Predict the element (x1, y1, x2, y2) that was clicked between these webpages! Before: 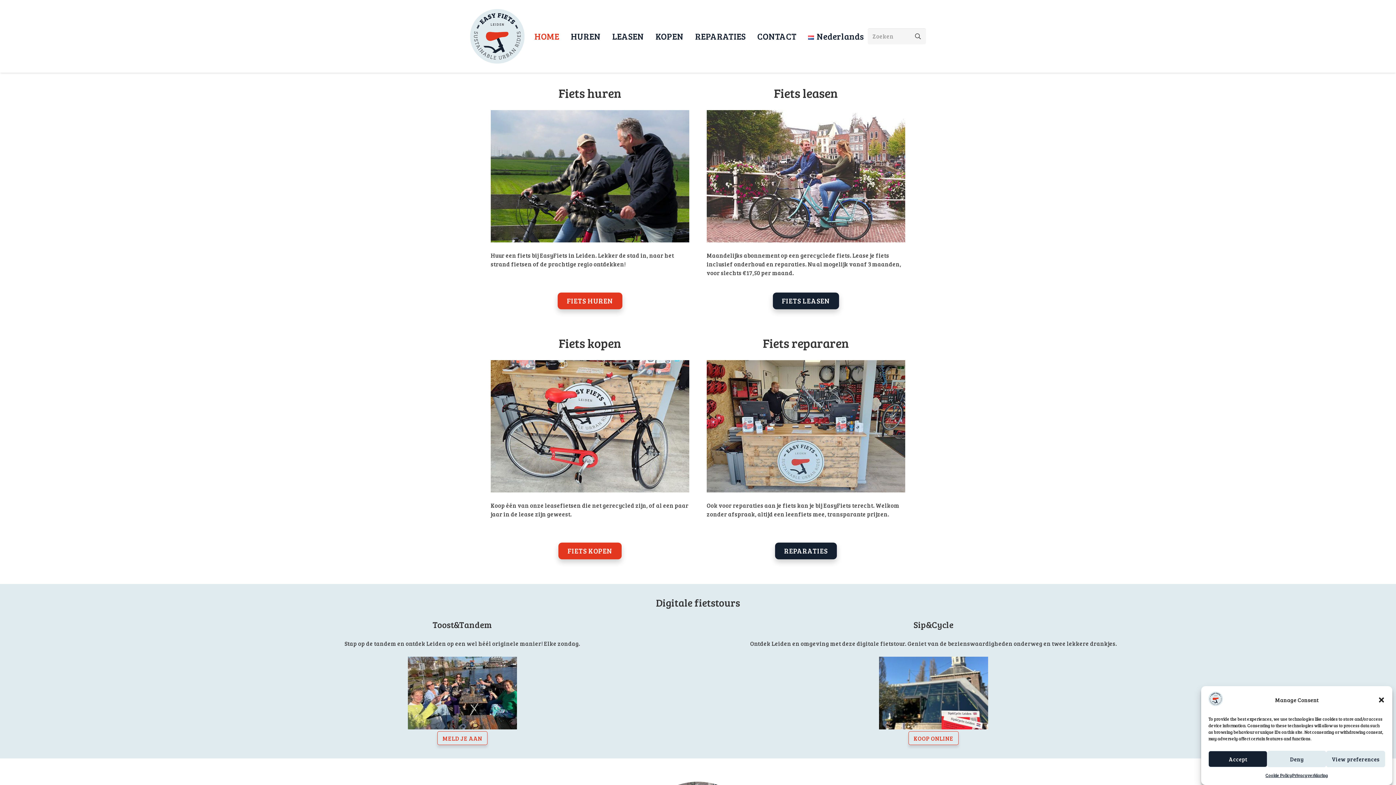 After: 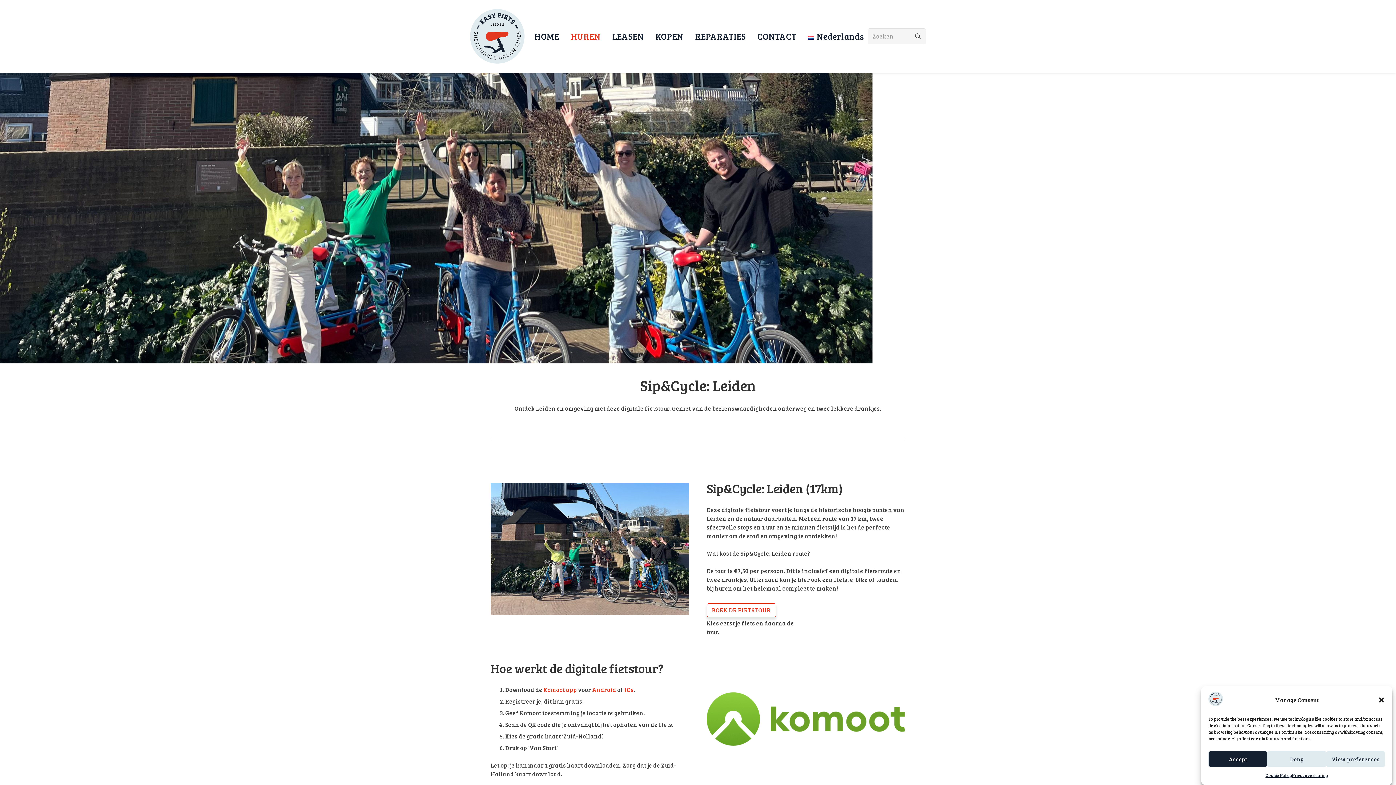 Action: label: KOOP ONLINE bbox: (908, 731, 958, 745)